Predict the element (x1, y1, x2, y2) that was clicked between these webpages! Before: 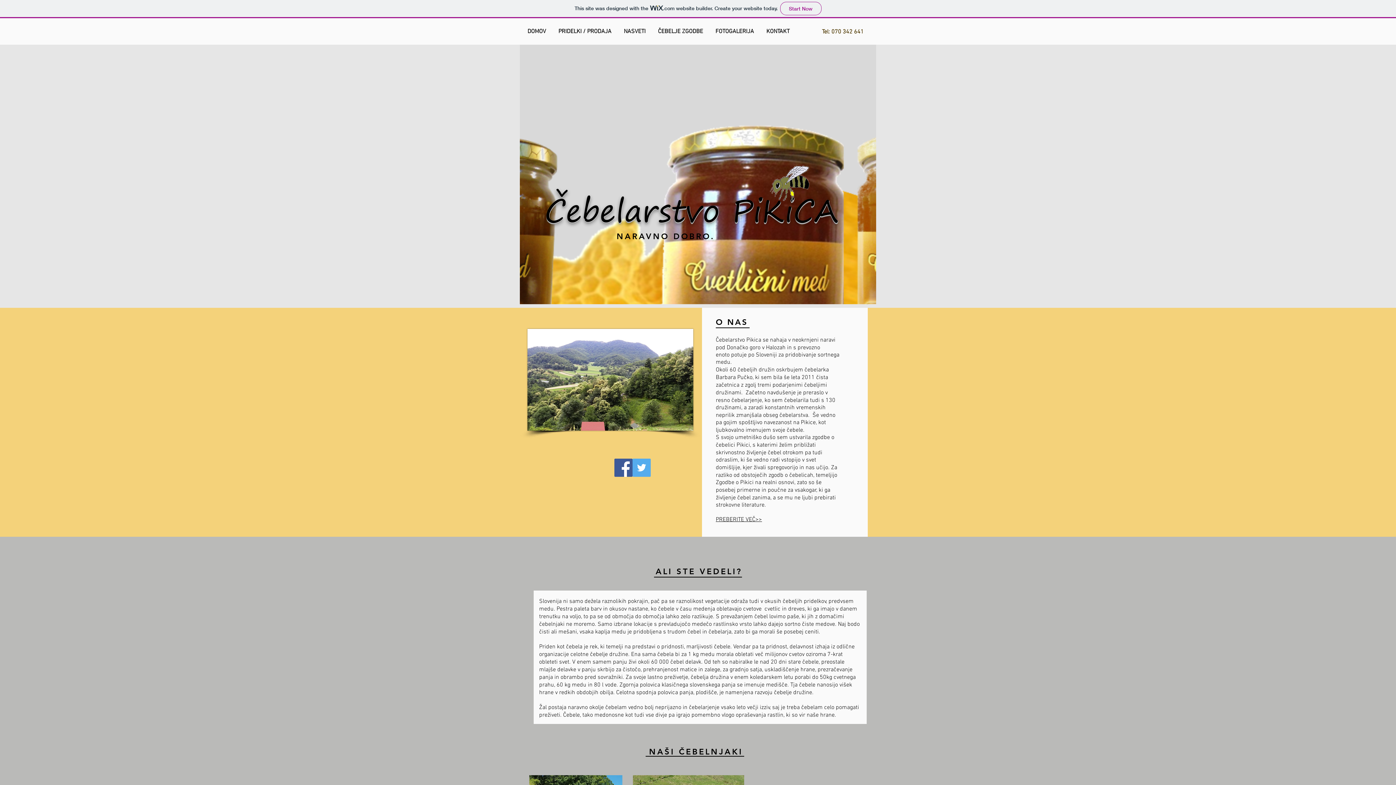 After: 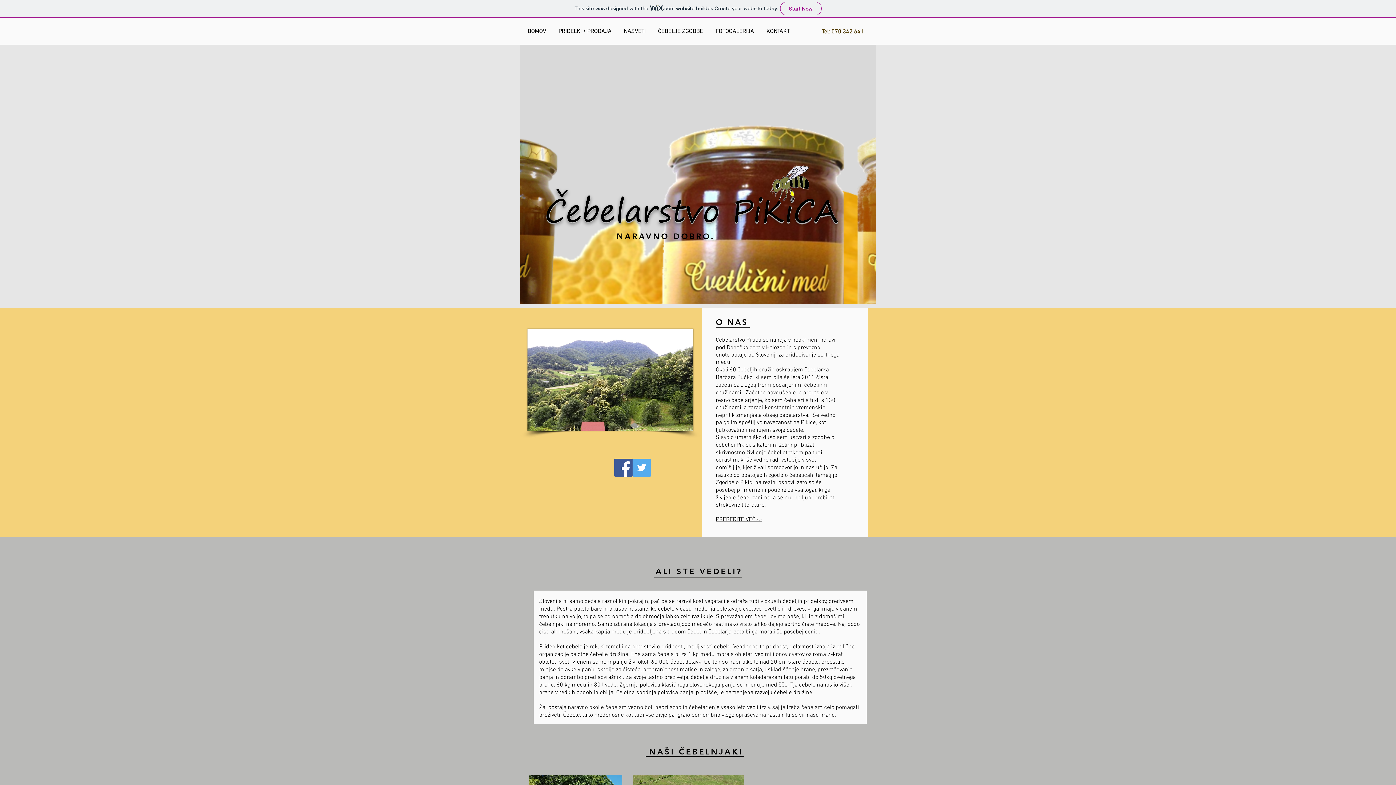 Action: bbox: (632, 458, 650, 477) label: Twitter Social Icon